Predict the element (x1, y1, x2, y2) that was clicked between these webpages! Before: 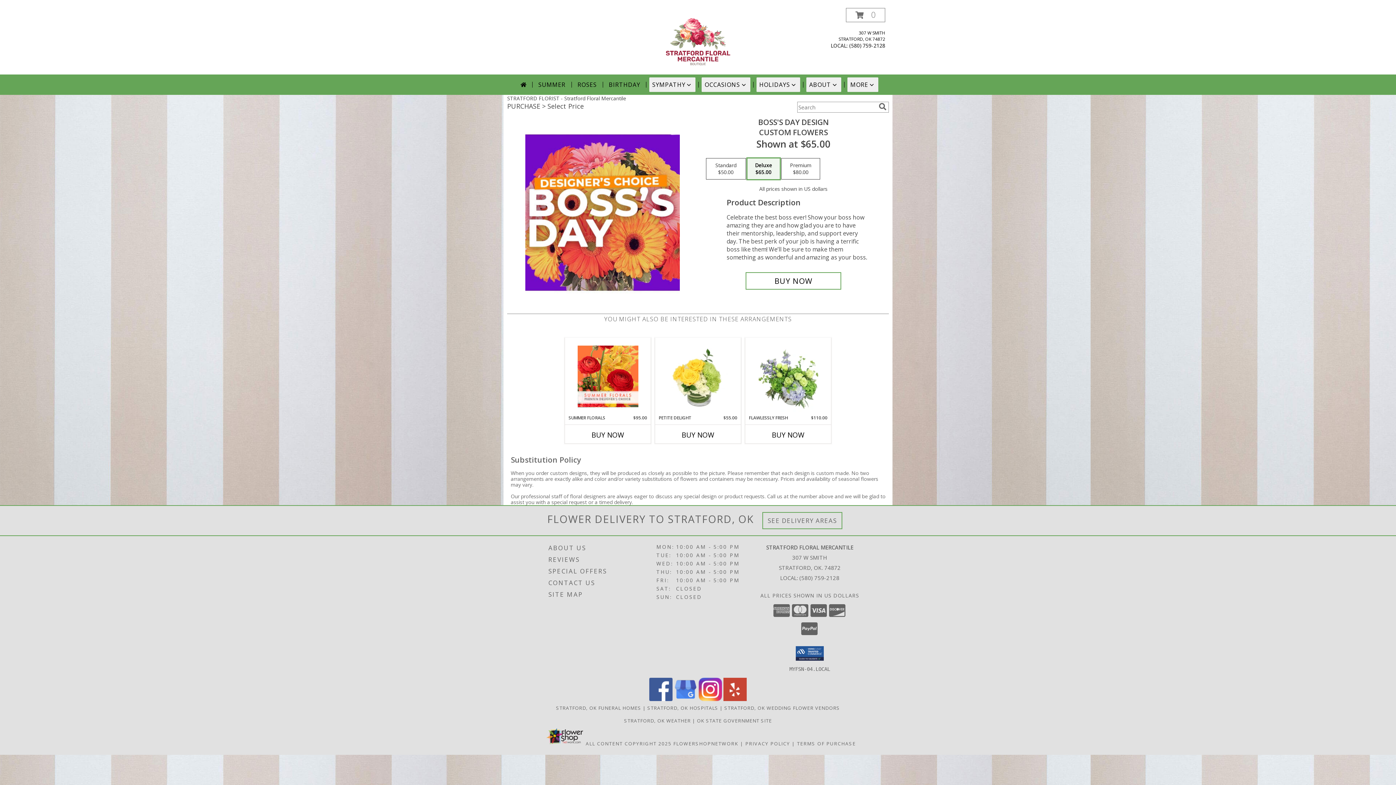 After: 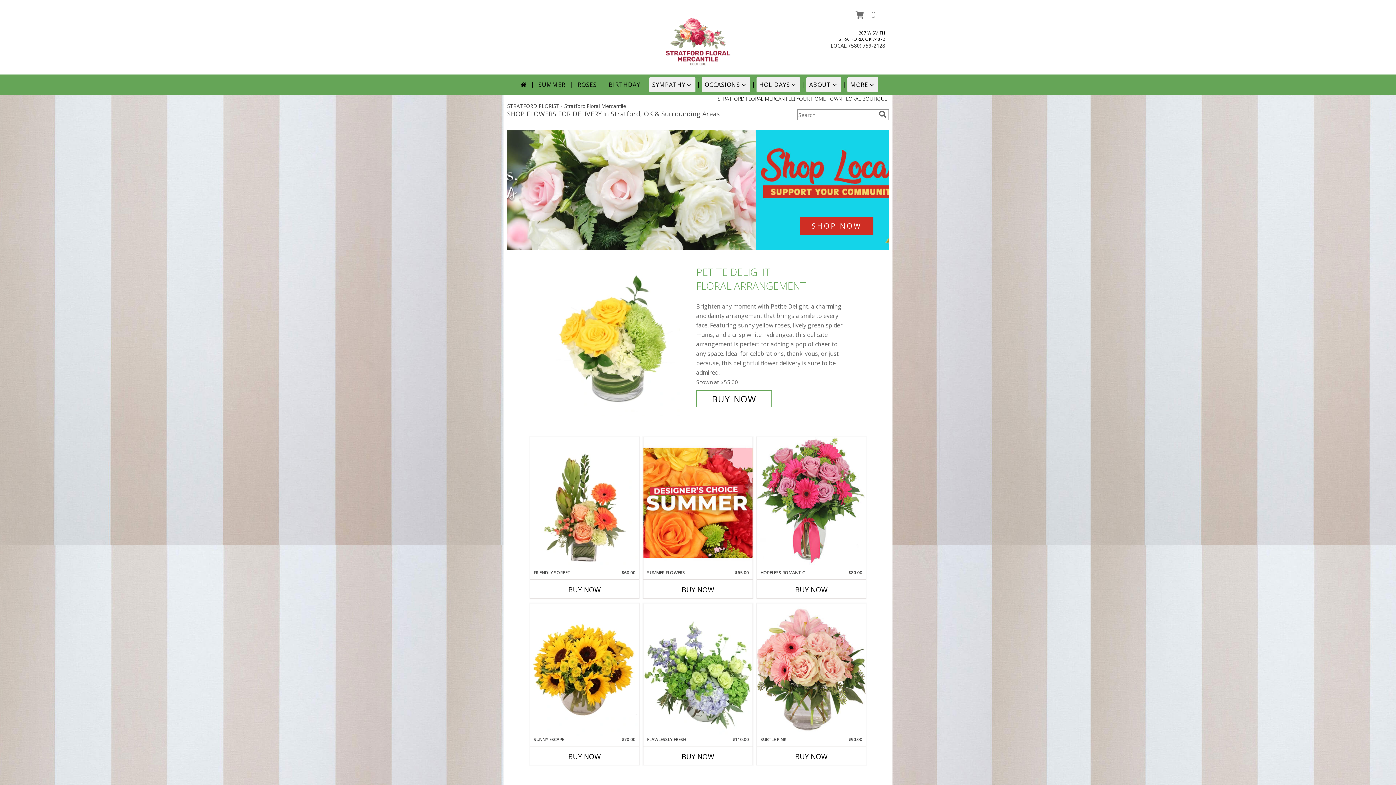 Action: bbox: (517, 77, 529, 92)